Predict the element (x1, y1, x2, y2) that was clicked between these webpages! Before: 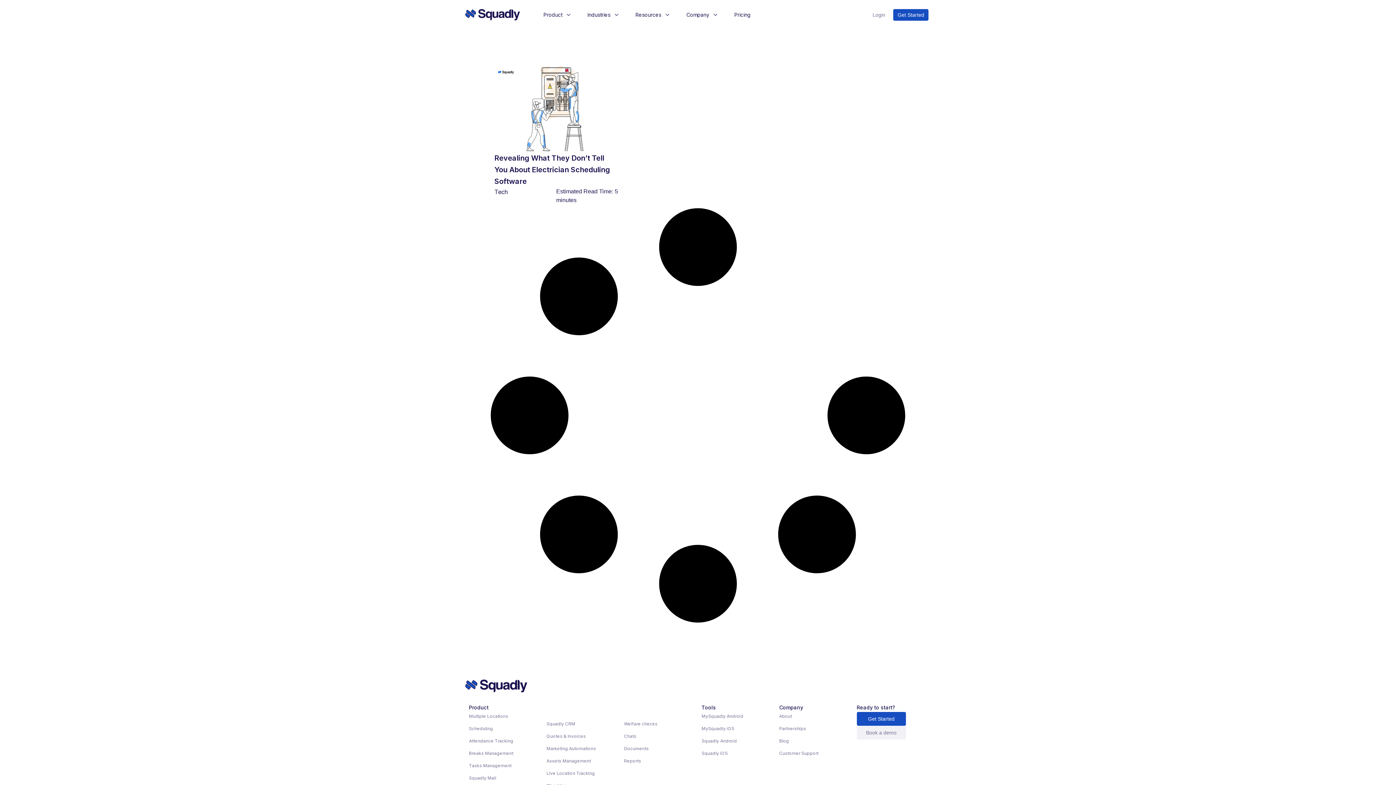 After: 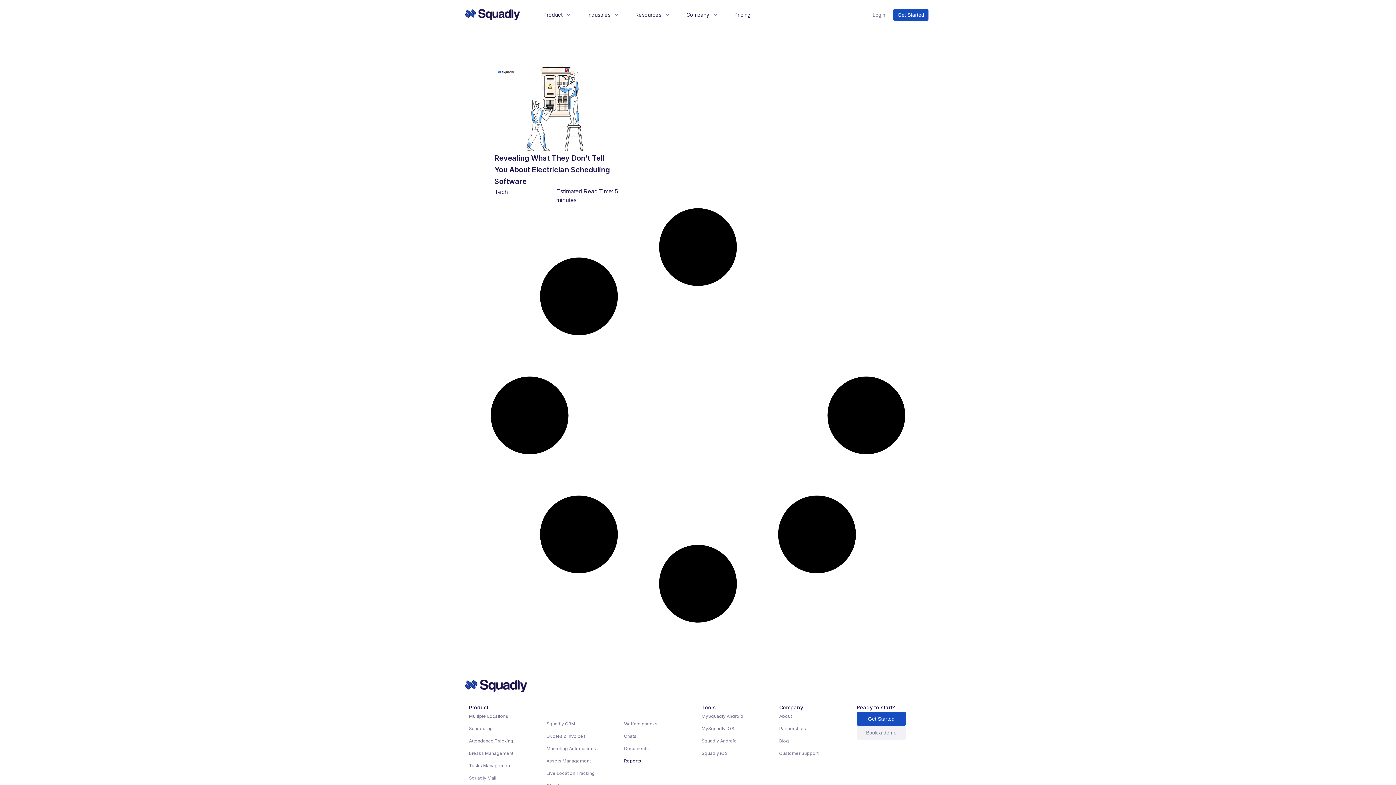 Action: label: Reports bbox: (624, 757, 694, 765)